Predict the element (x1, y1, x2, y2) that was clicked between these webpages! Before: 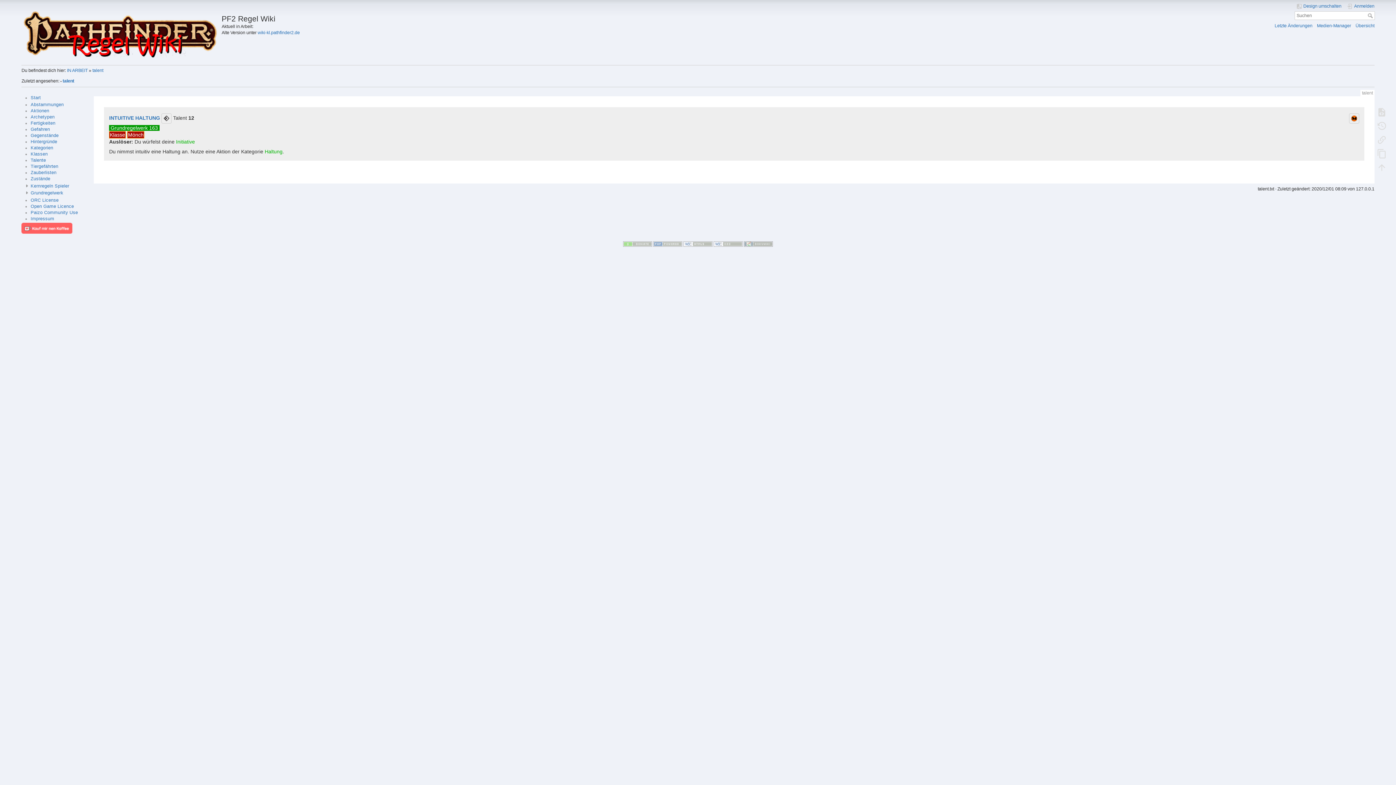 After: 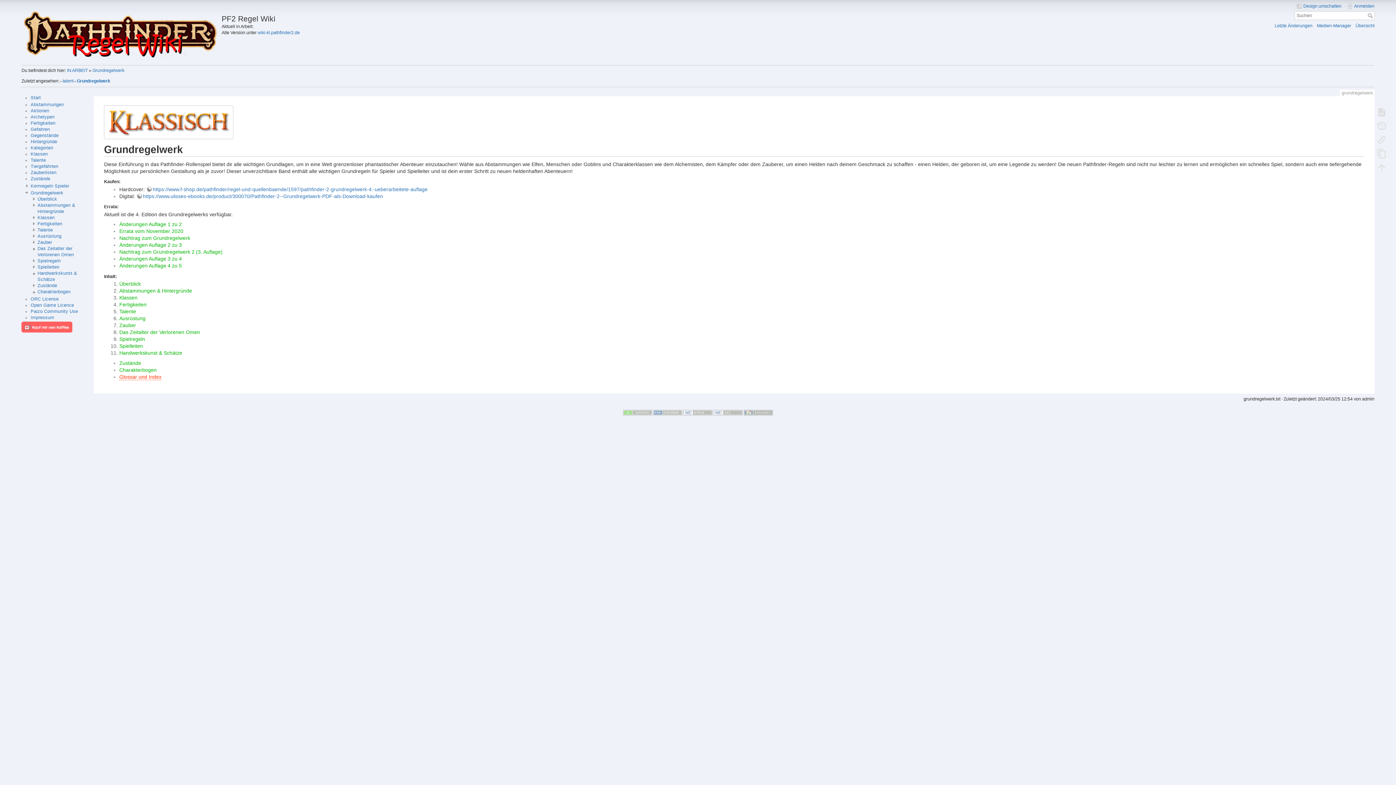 Action: bbox: (30, 190, 63, 195) label: Grundregelwerk